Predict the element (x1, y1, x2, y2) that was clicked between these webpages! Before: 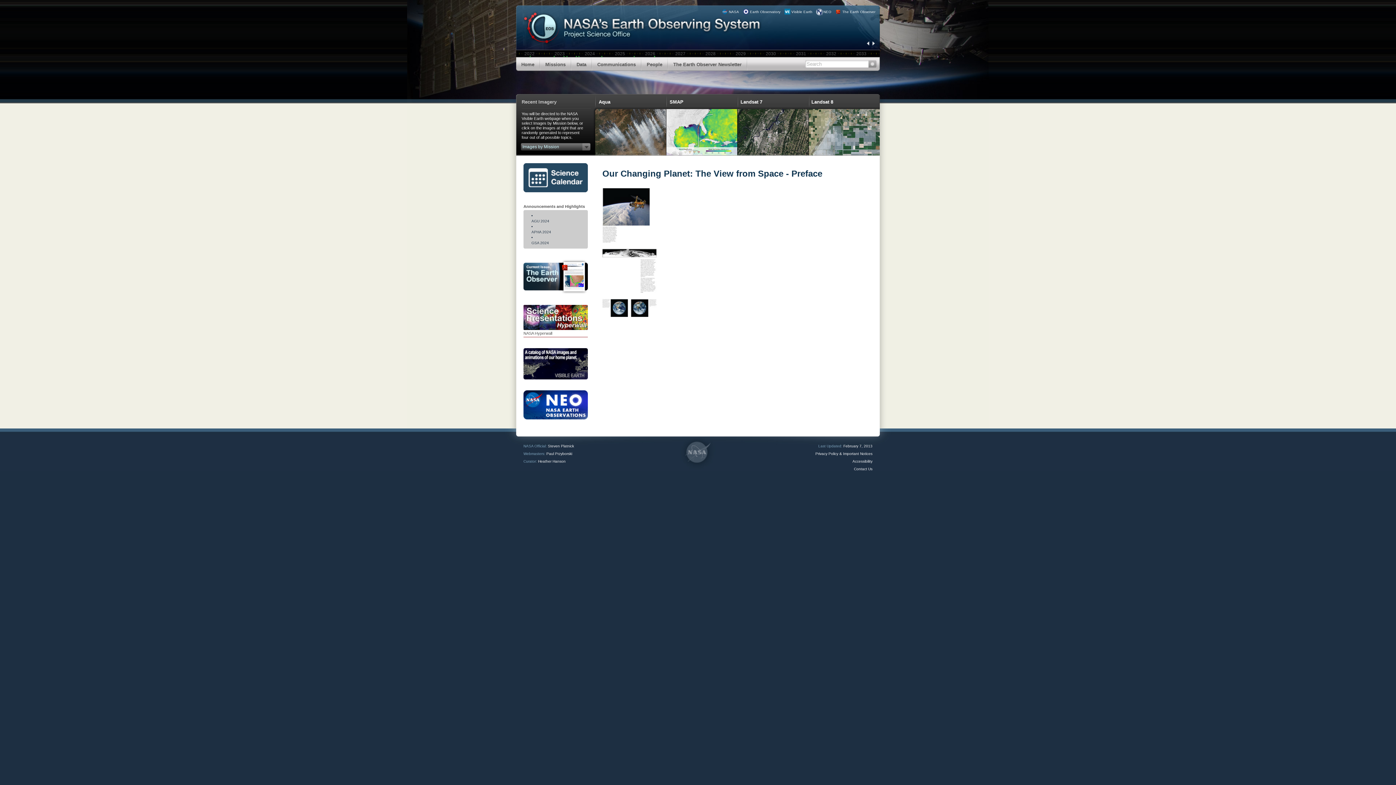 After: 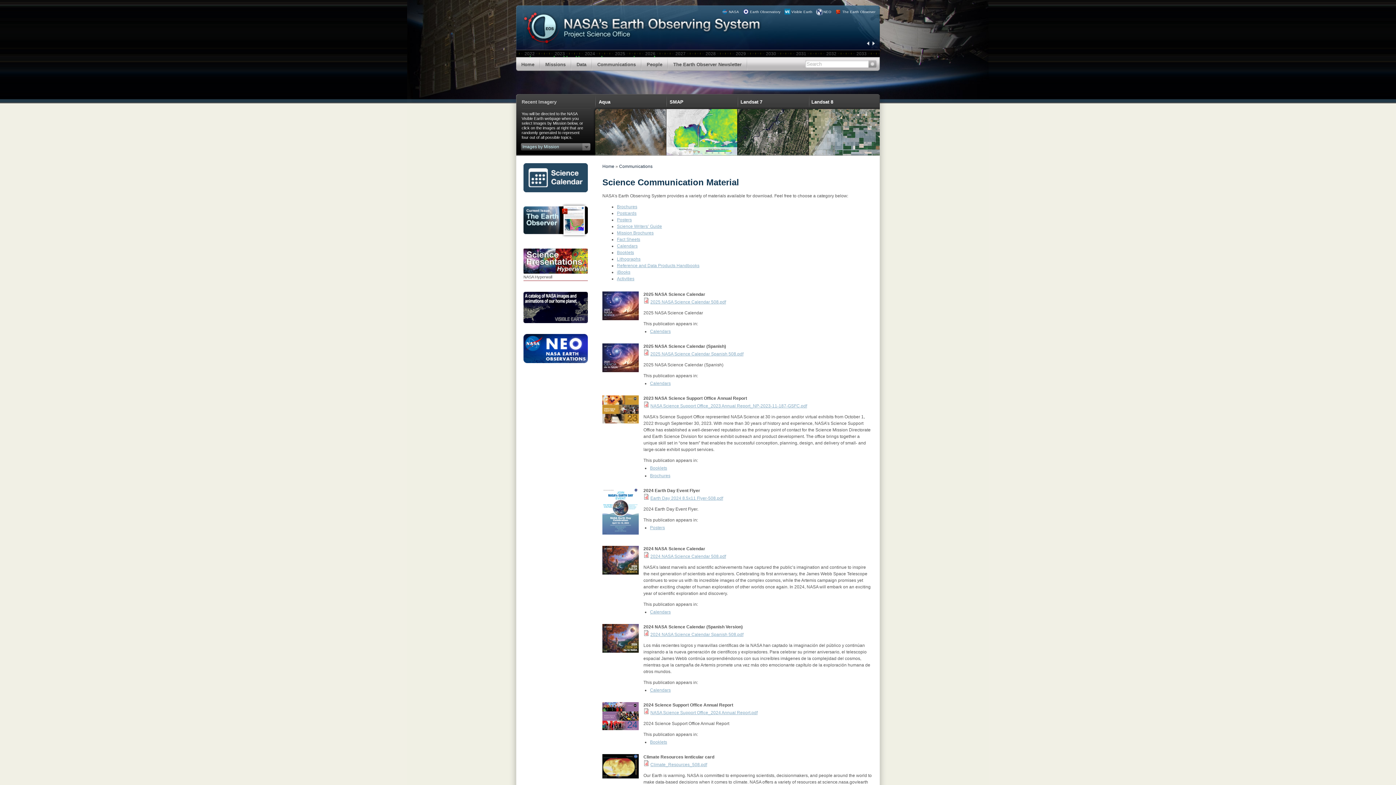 Action: label: Communications bbox: (592, 57, 641, 70)